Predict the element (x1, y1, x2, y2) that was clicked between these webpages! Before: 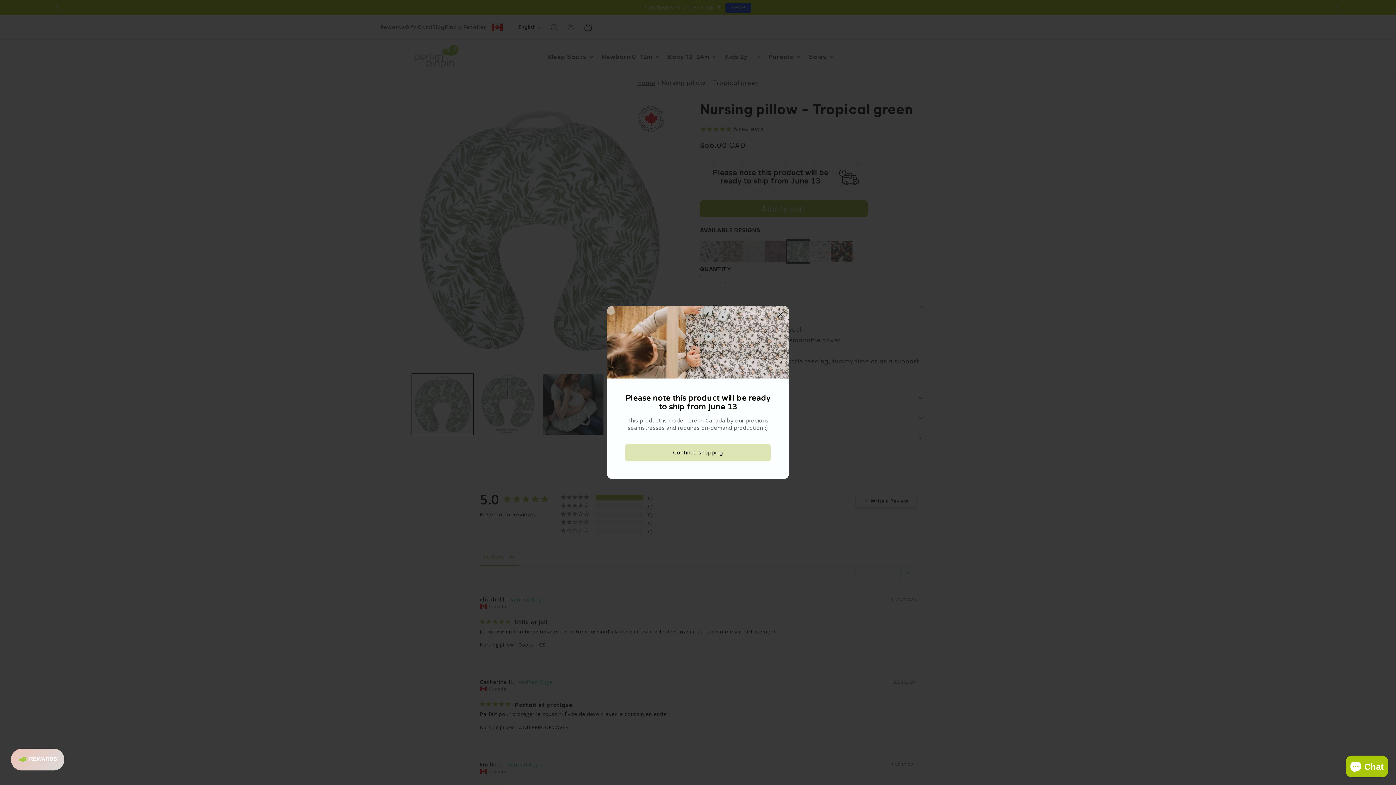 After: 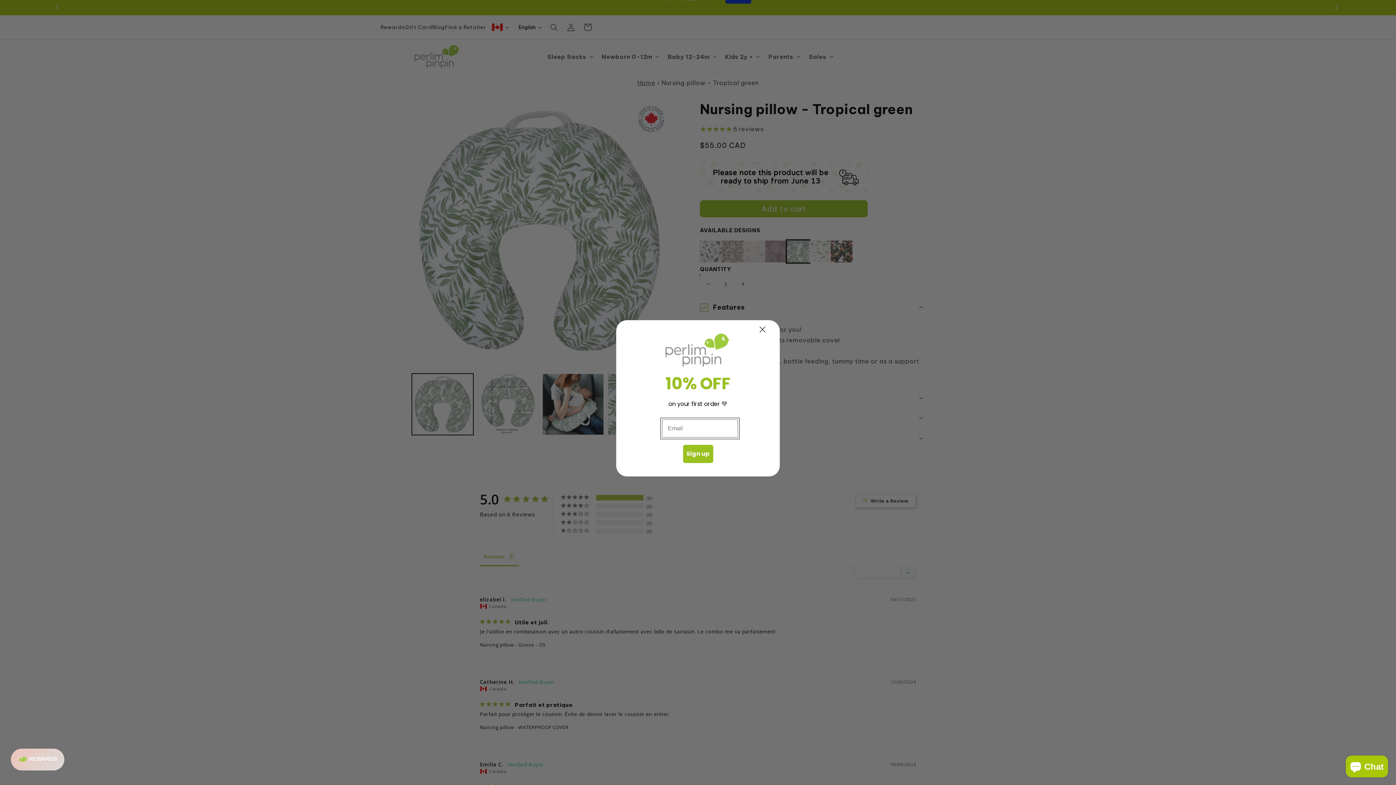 Action: bbox: (777, 309, 783, 319)